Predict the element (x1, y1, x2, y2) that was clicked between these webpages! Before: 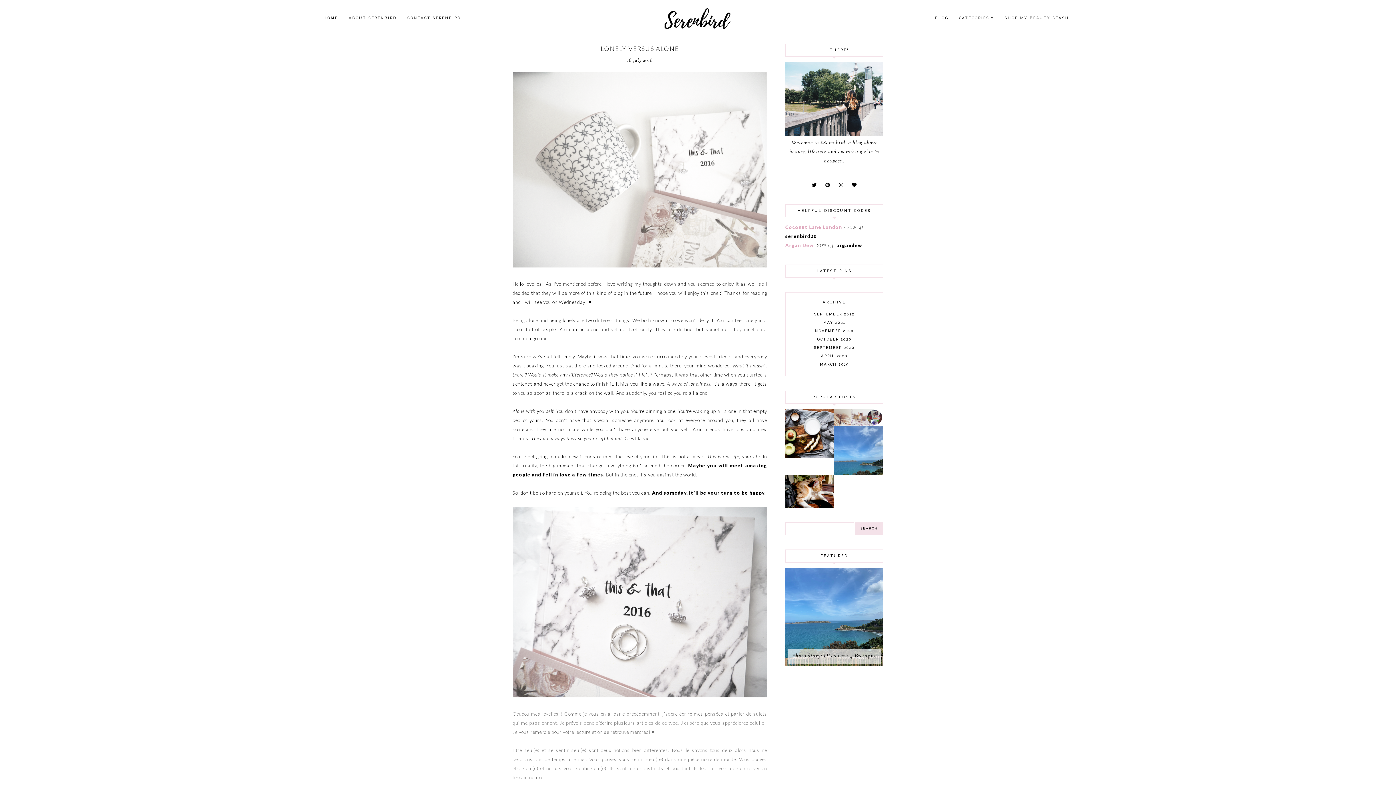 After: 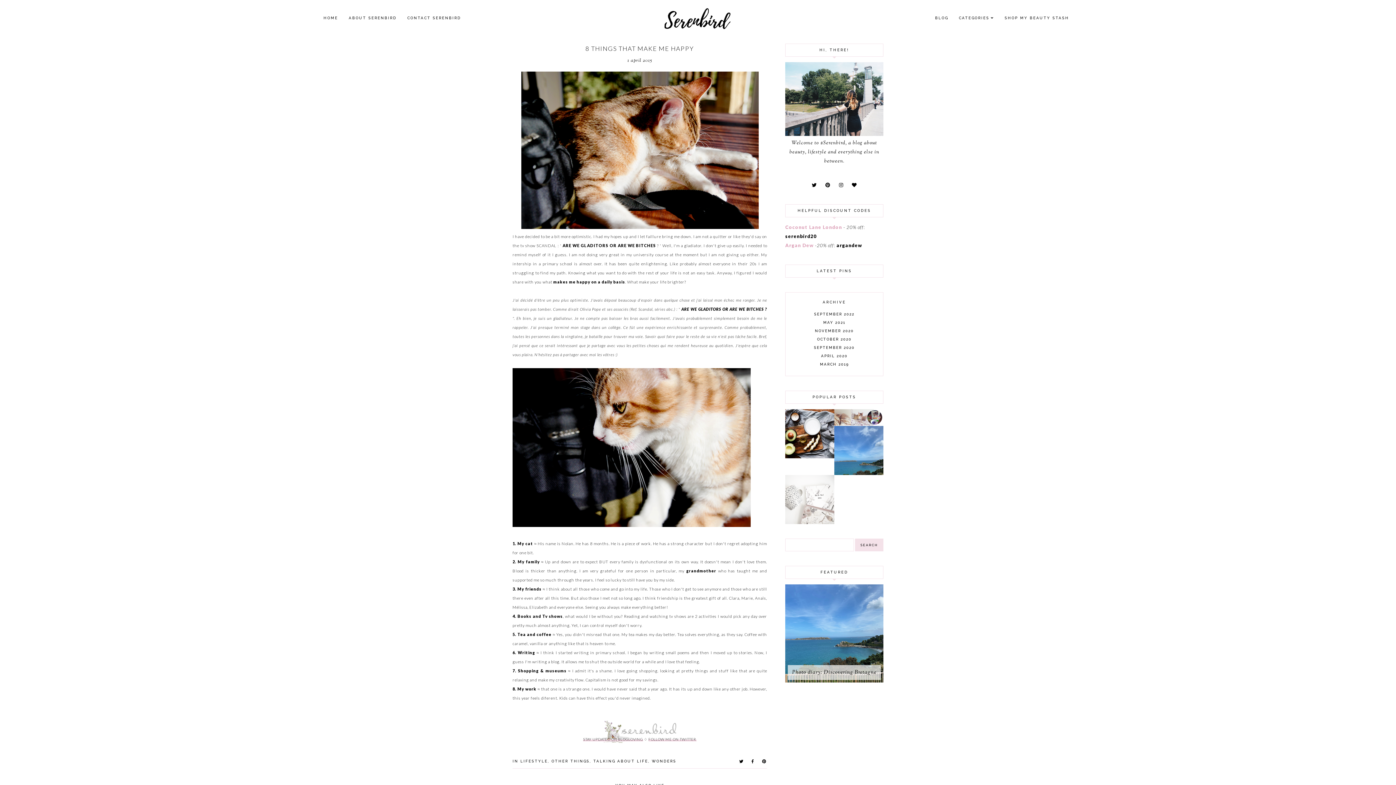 Action: label: 8 THINGS THAT MAKE ME HAPPY bbox: (785, 503, 834, 508)